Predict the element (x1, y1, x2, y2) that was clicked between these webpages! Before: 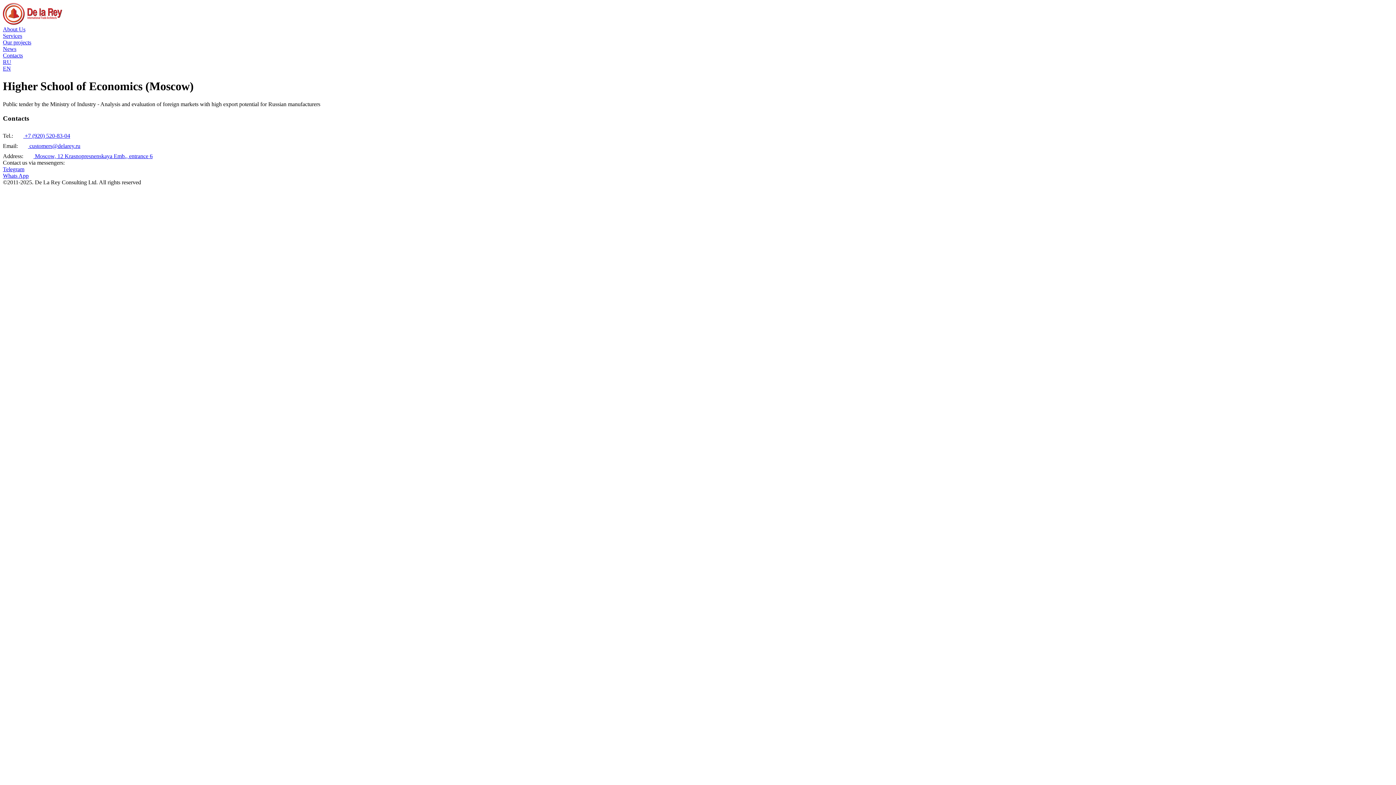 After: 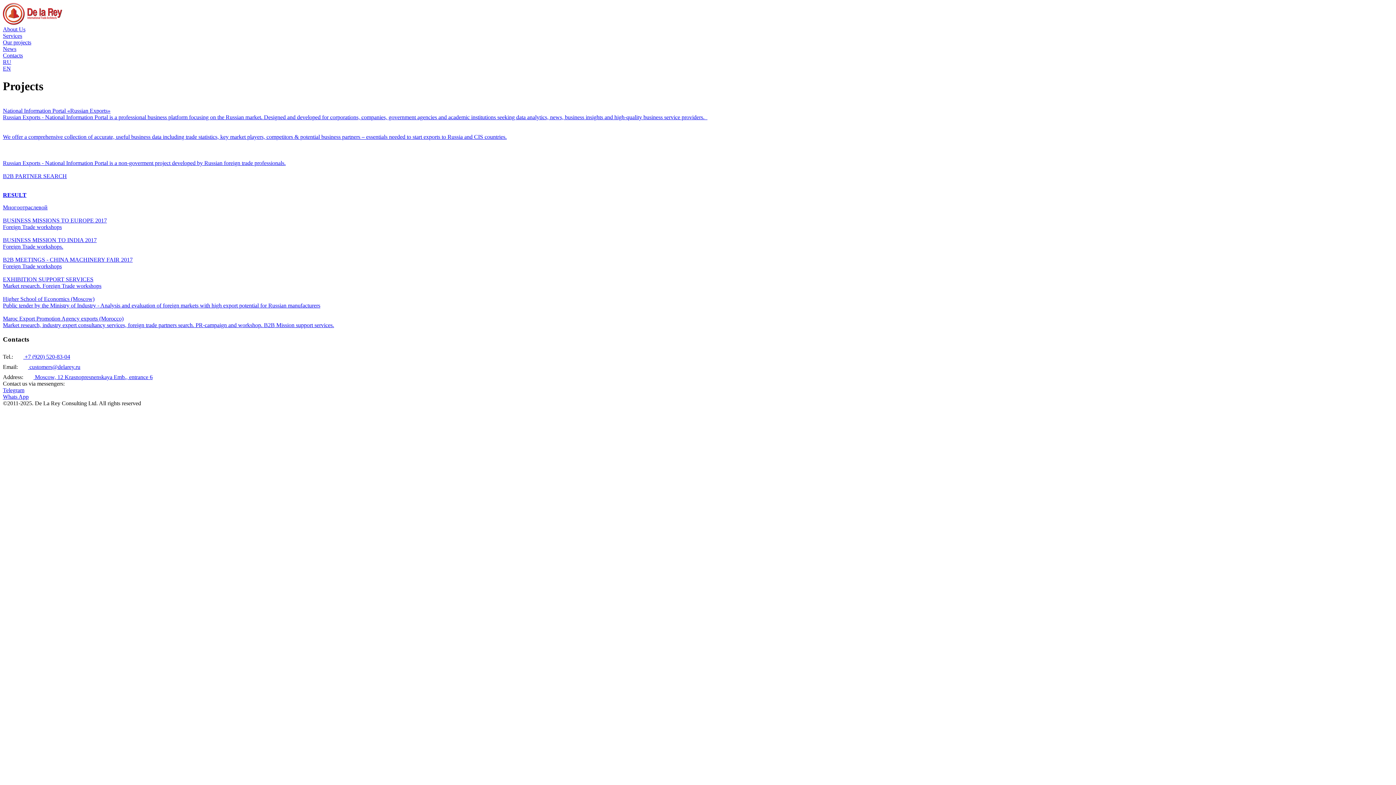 Action: bbox: (2, 39, 31, 45) label: Our projects